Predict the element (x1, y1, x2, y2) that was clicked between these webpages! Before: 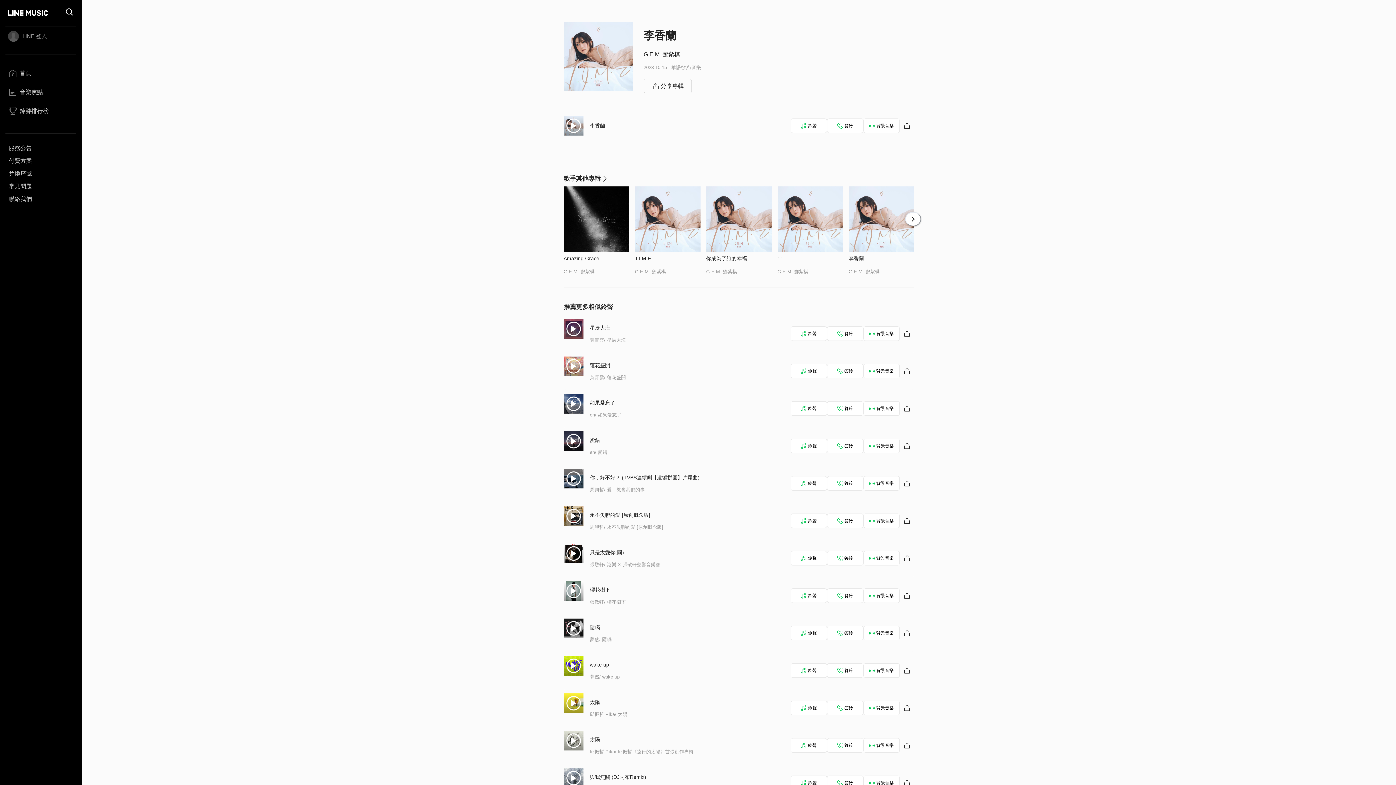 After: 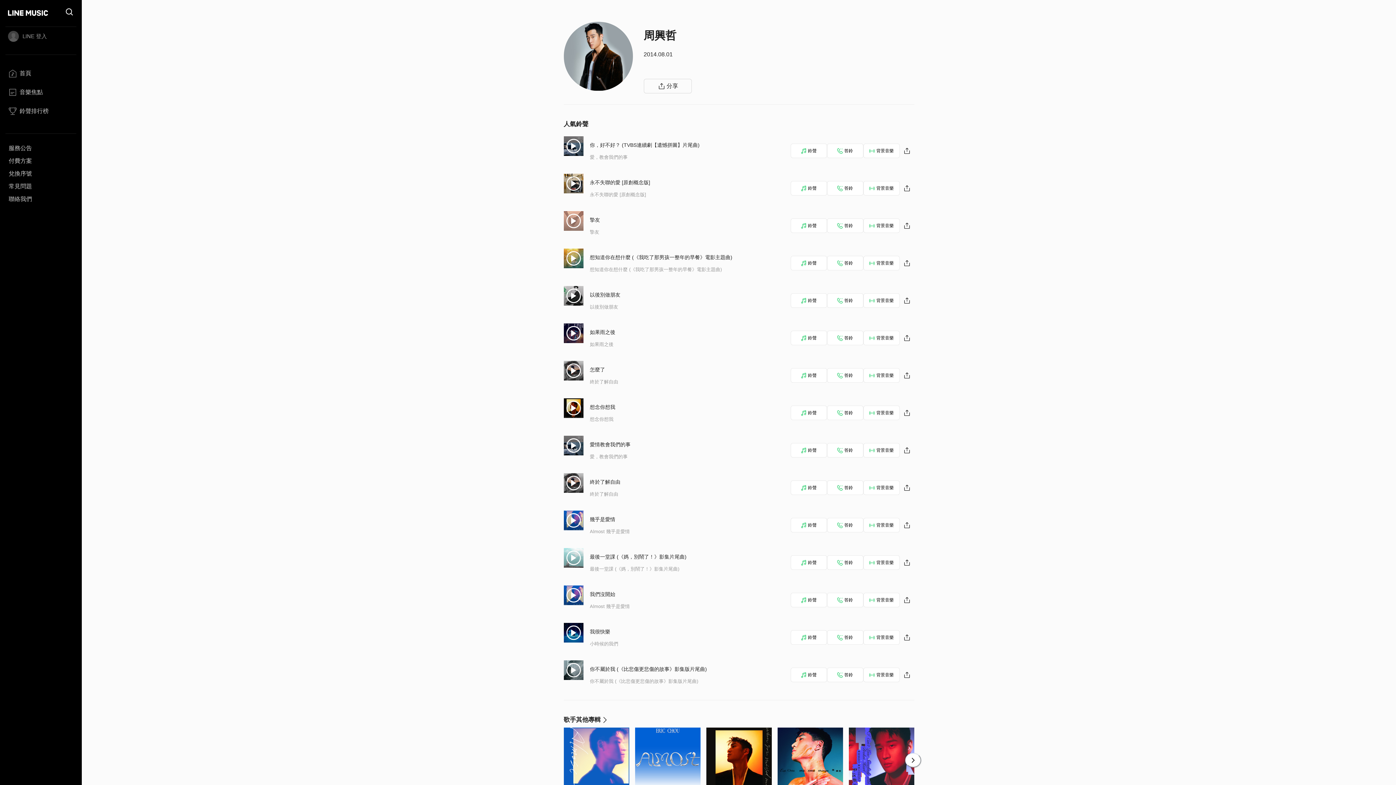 Action: label: 周興哲 bbox: (590, 487, 604, 492)